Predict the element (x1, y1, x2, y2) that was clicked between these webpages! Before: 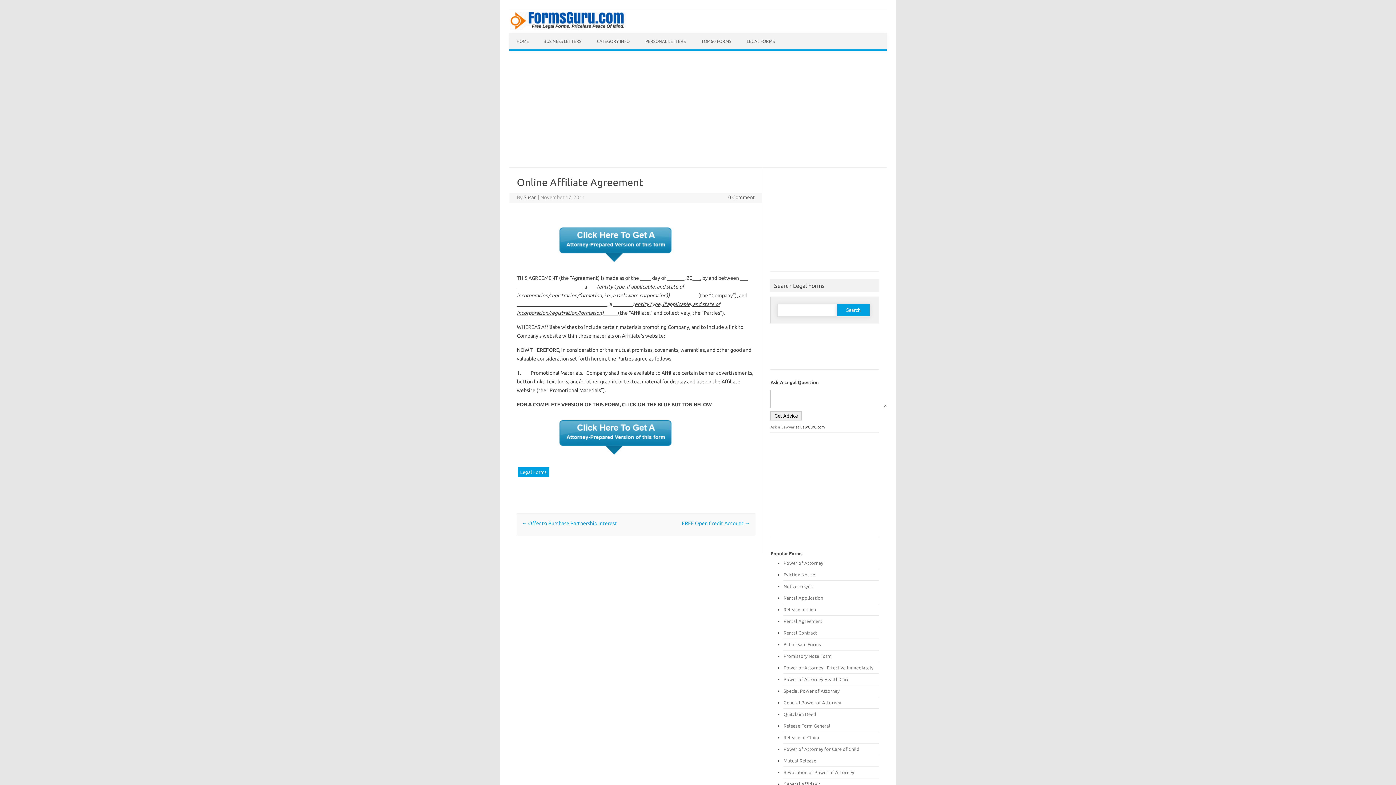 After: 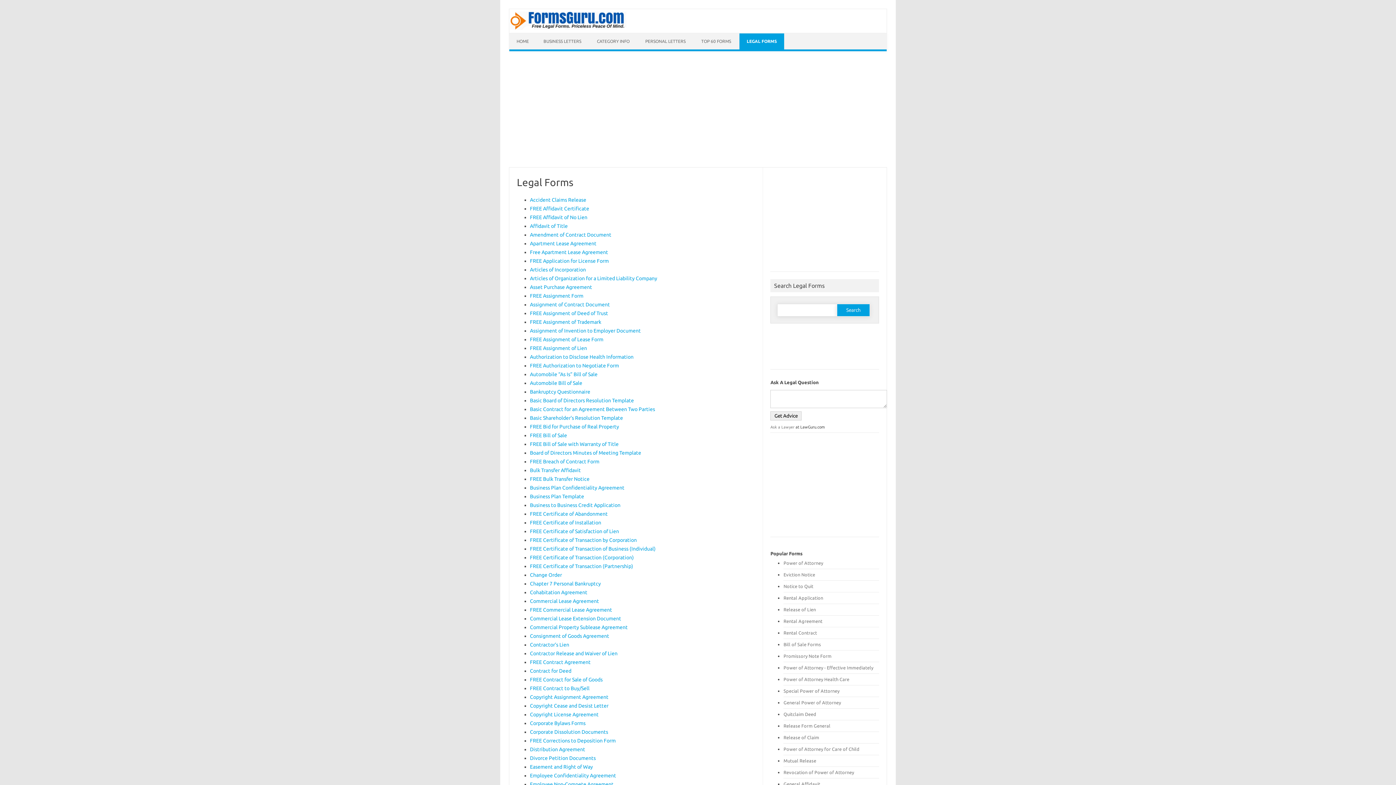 Action: label: LEGAL FORMS bbox: (739, 33, 782, 49)